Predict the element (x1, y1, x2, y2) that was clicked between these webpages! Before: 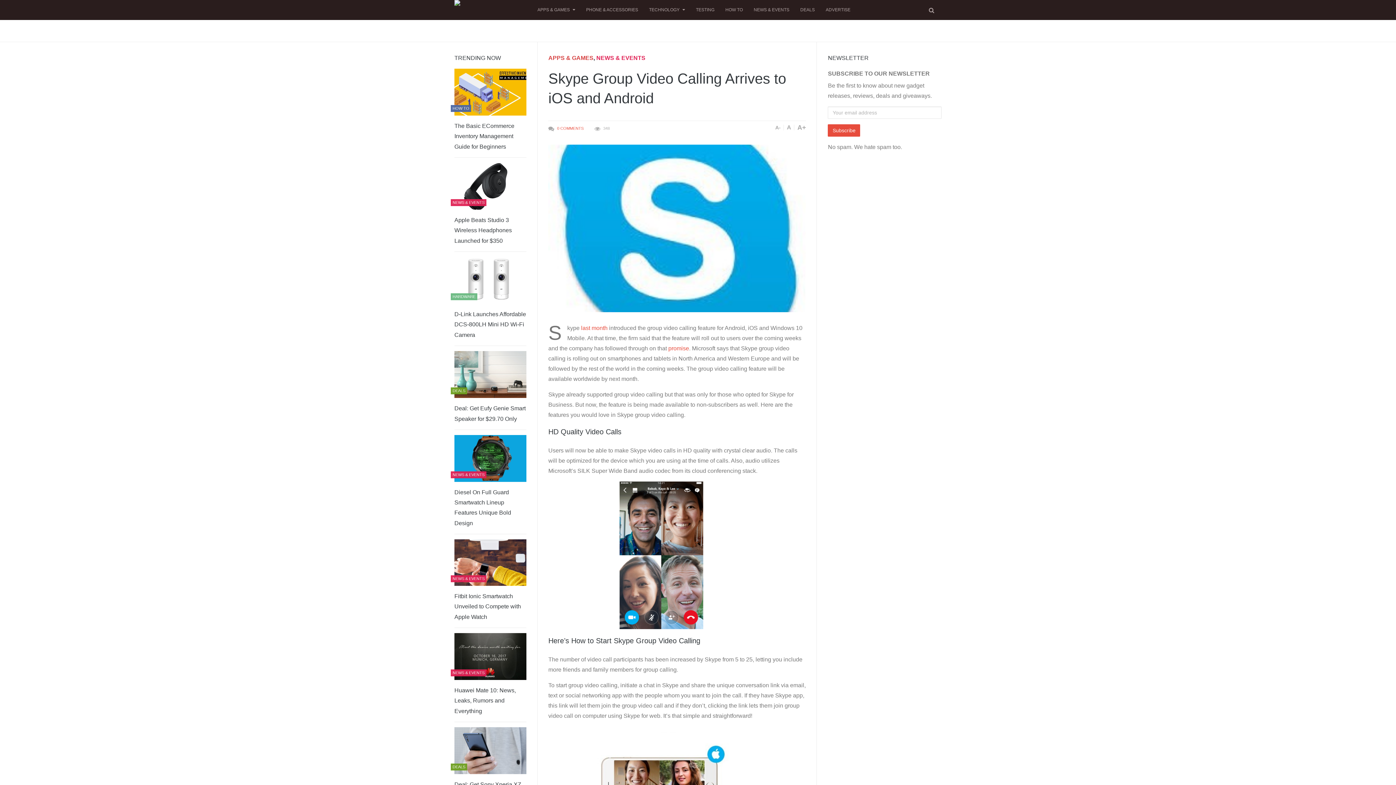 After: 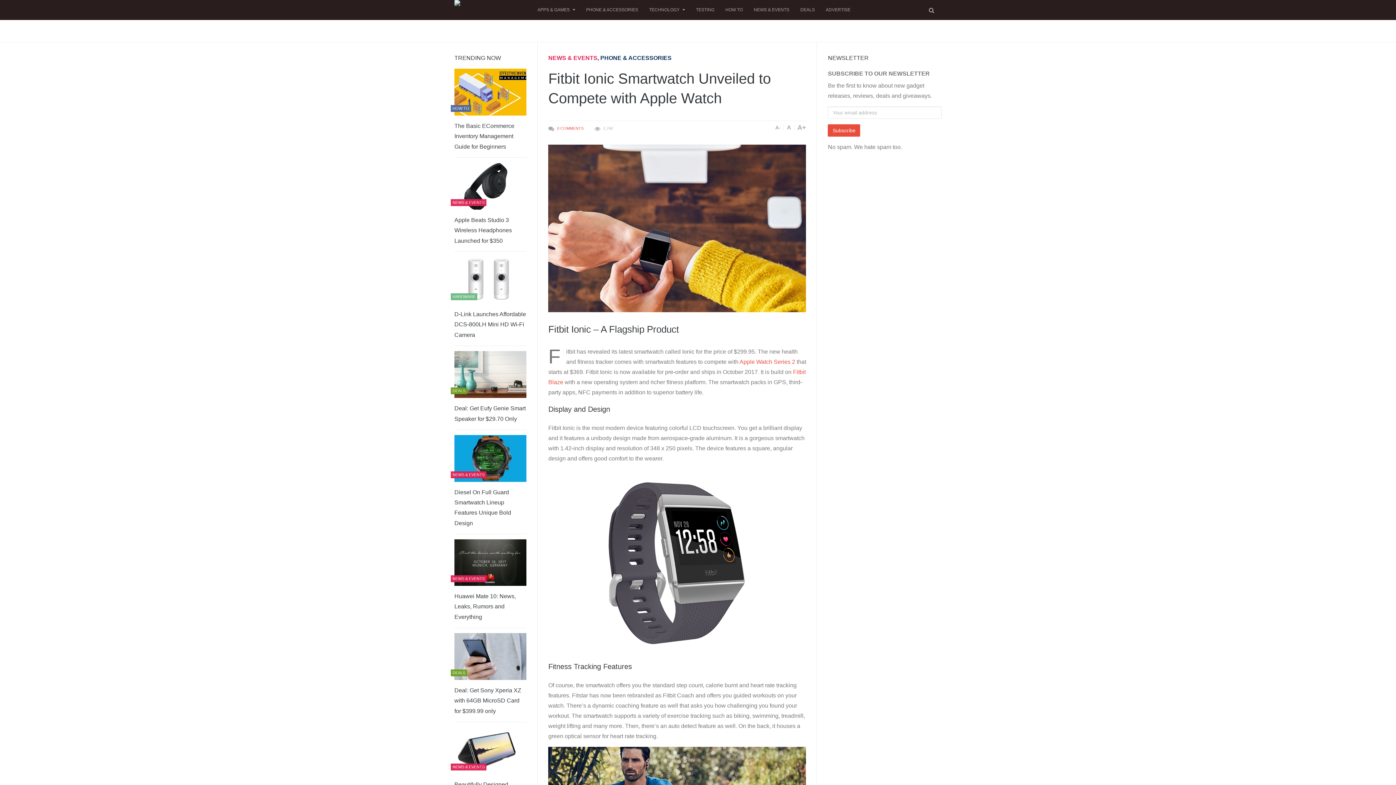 Action: bbox: (454, 539, 526, 586)